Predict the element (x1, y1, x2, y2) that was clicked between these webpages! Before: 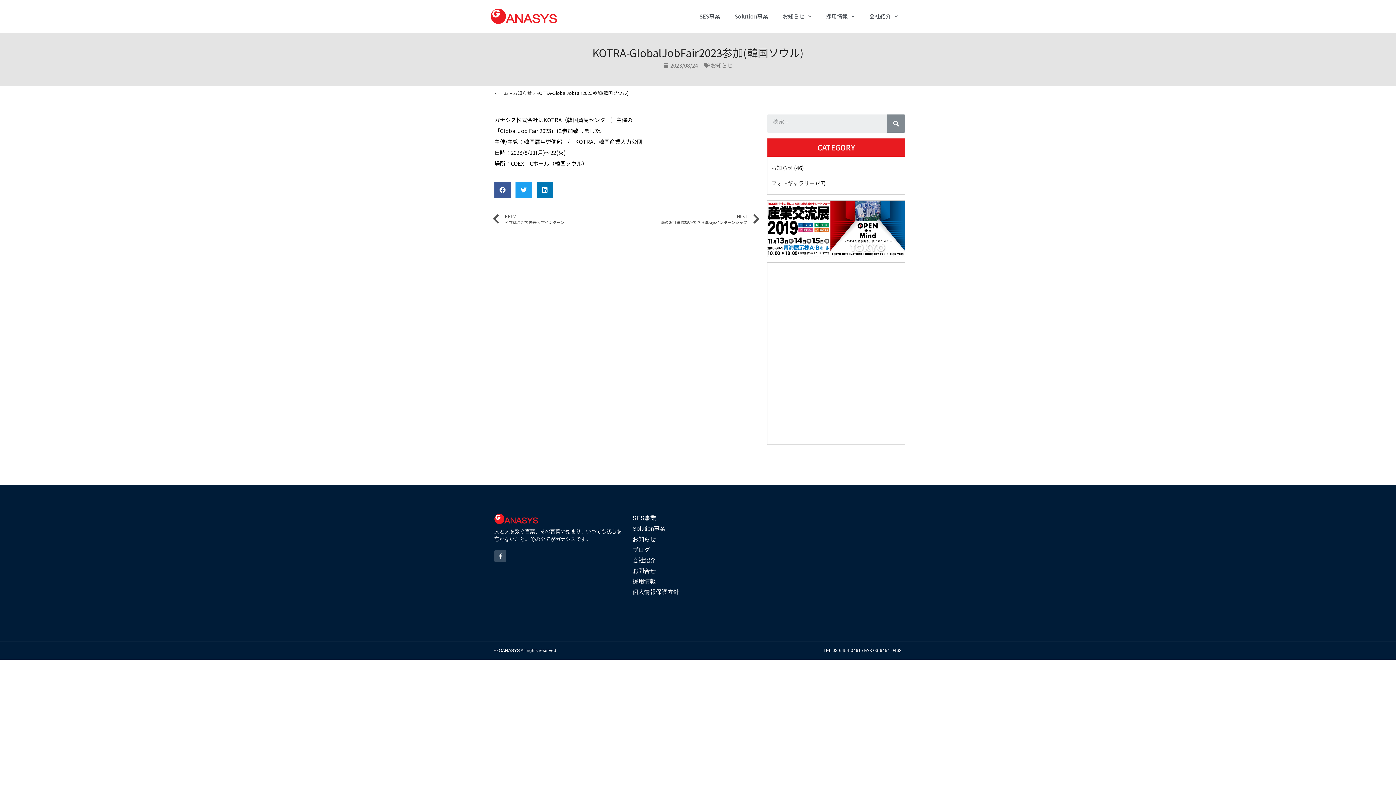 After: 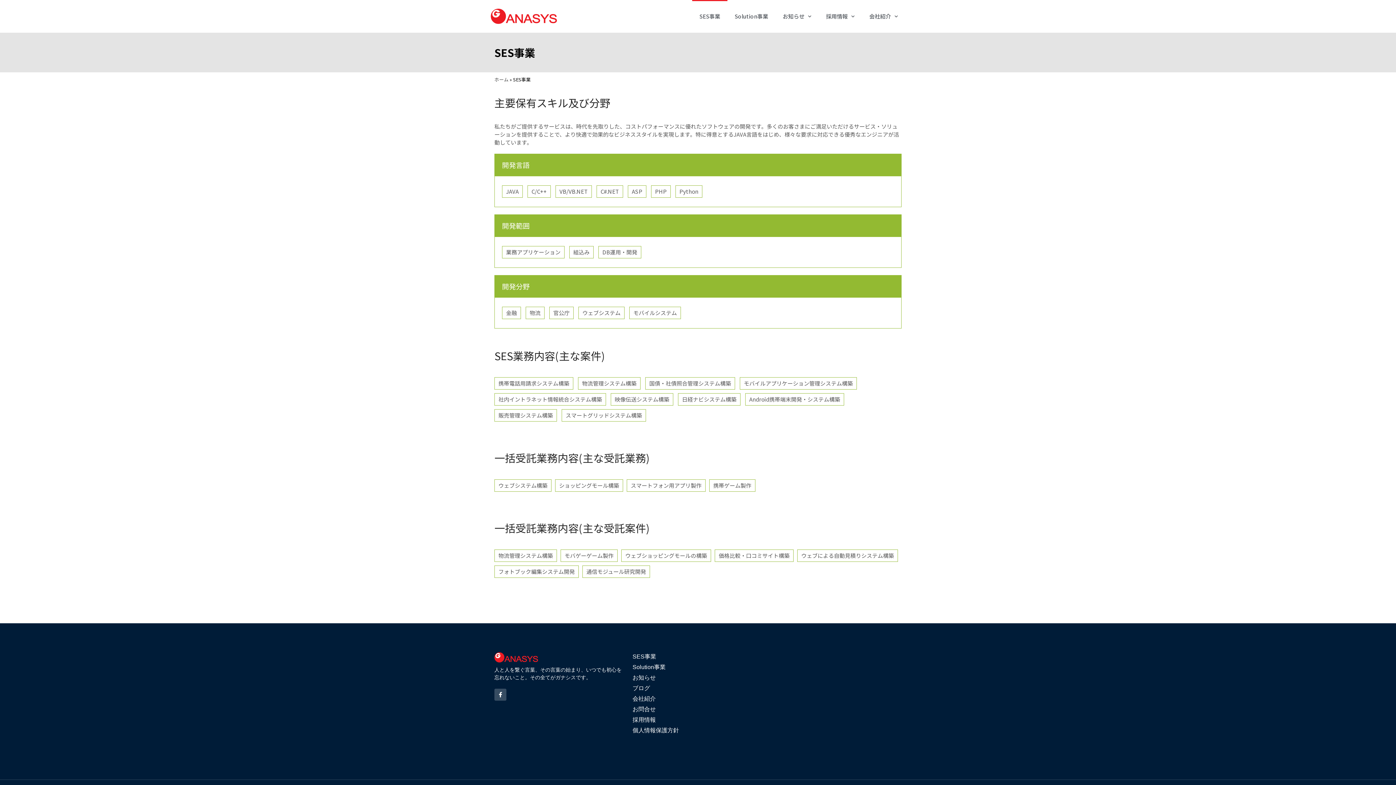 Action: bbox: (632, 514, 763, 523) label: SES事業